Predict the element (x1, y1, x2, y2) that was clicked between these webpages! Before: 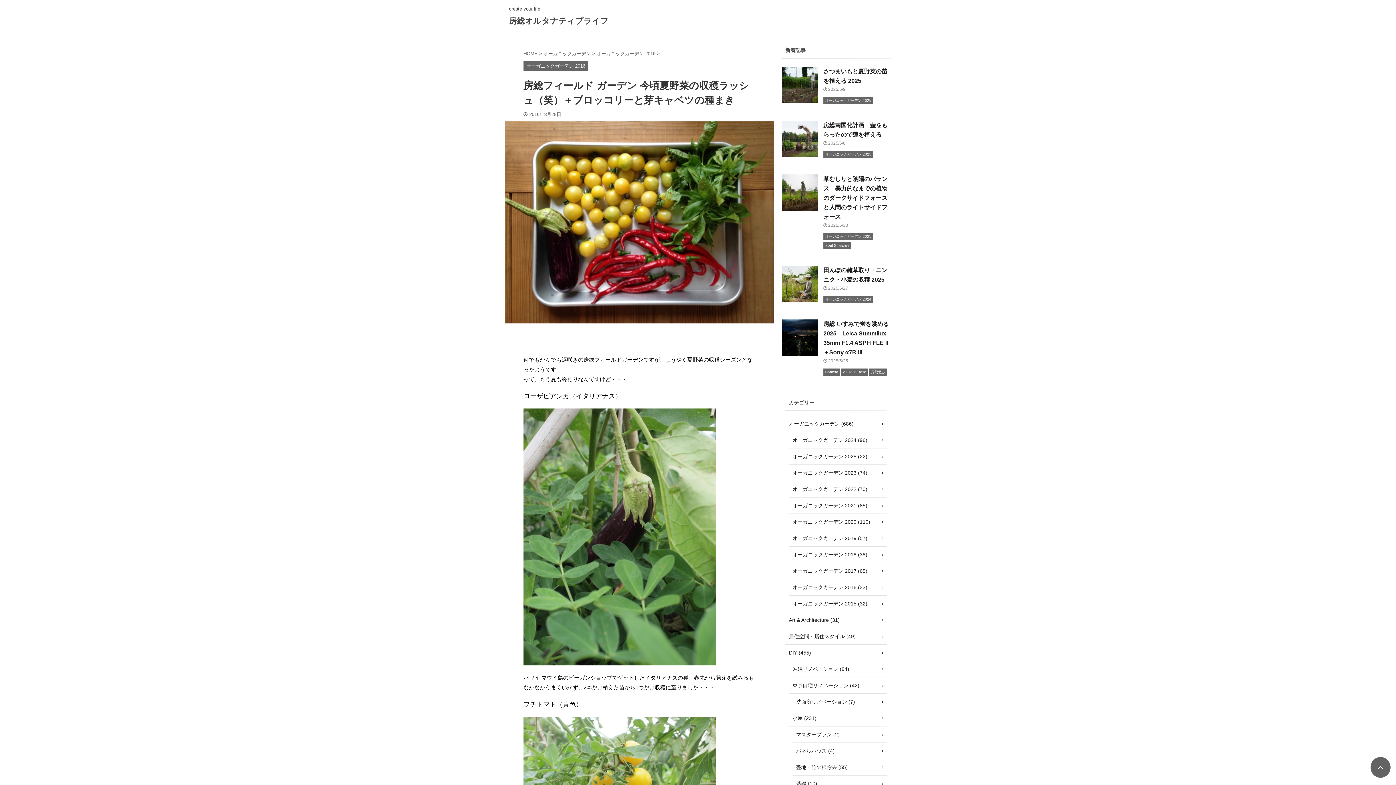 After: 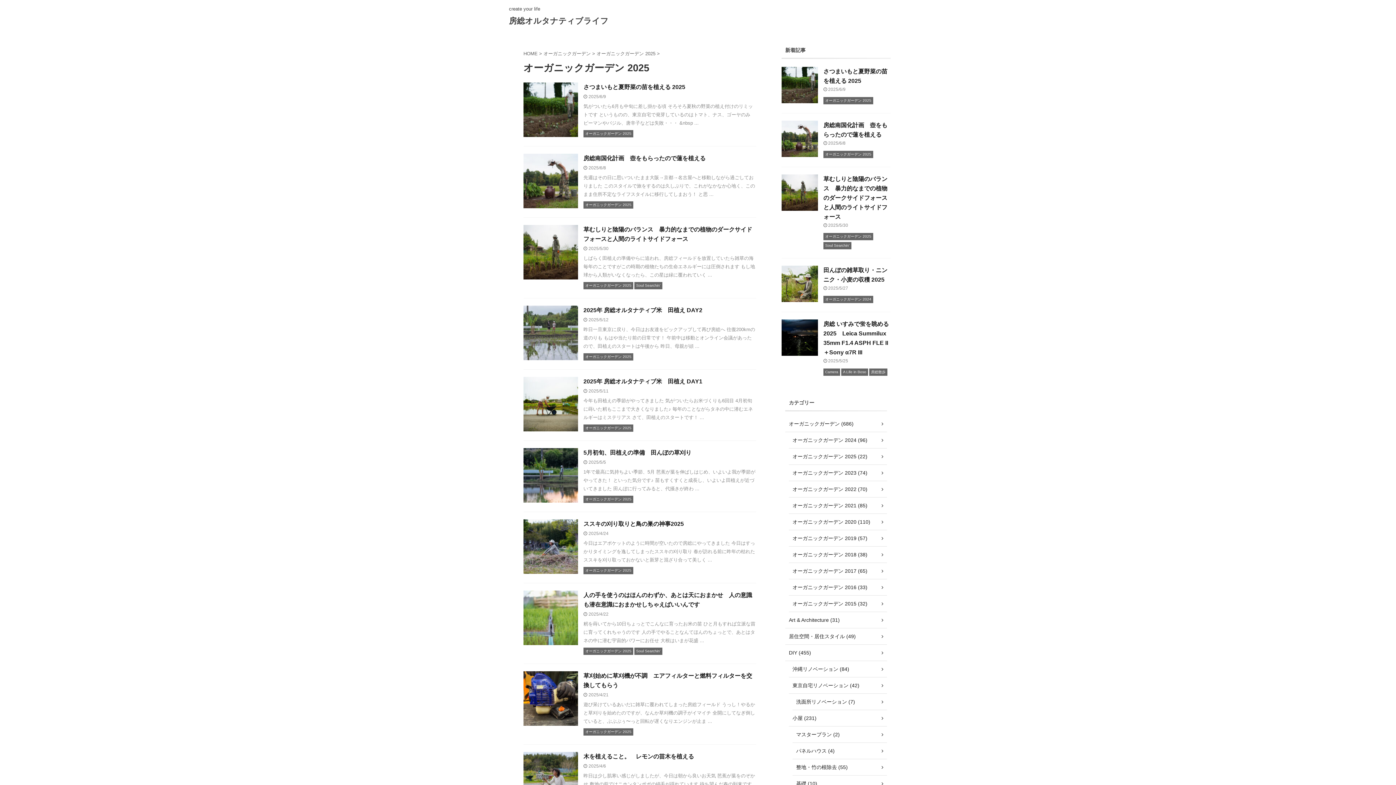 Action: bbox: (823, 233, 873, 238) label: オーガニックガーデン 2025